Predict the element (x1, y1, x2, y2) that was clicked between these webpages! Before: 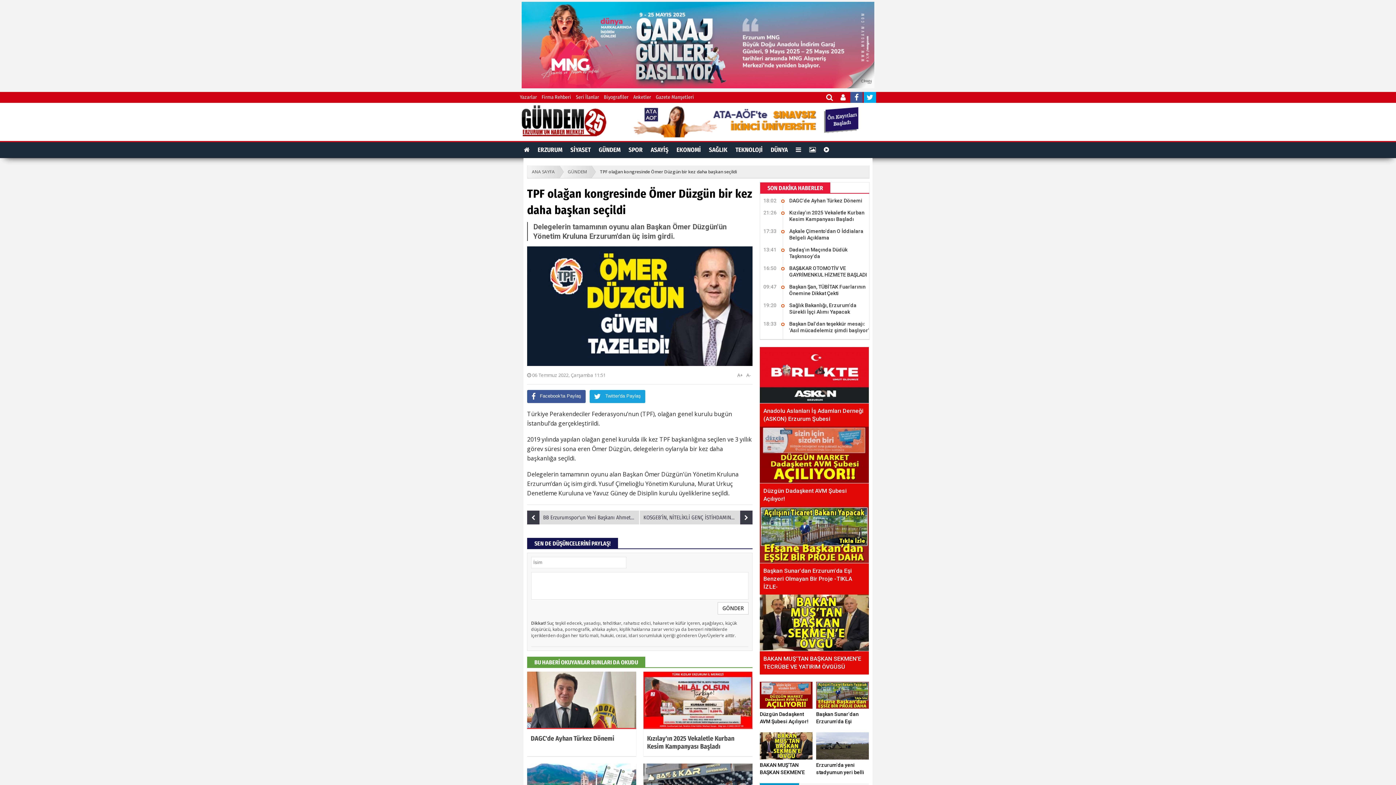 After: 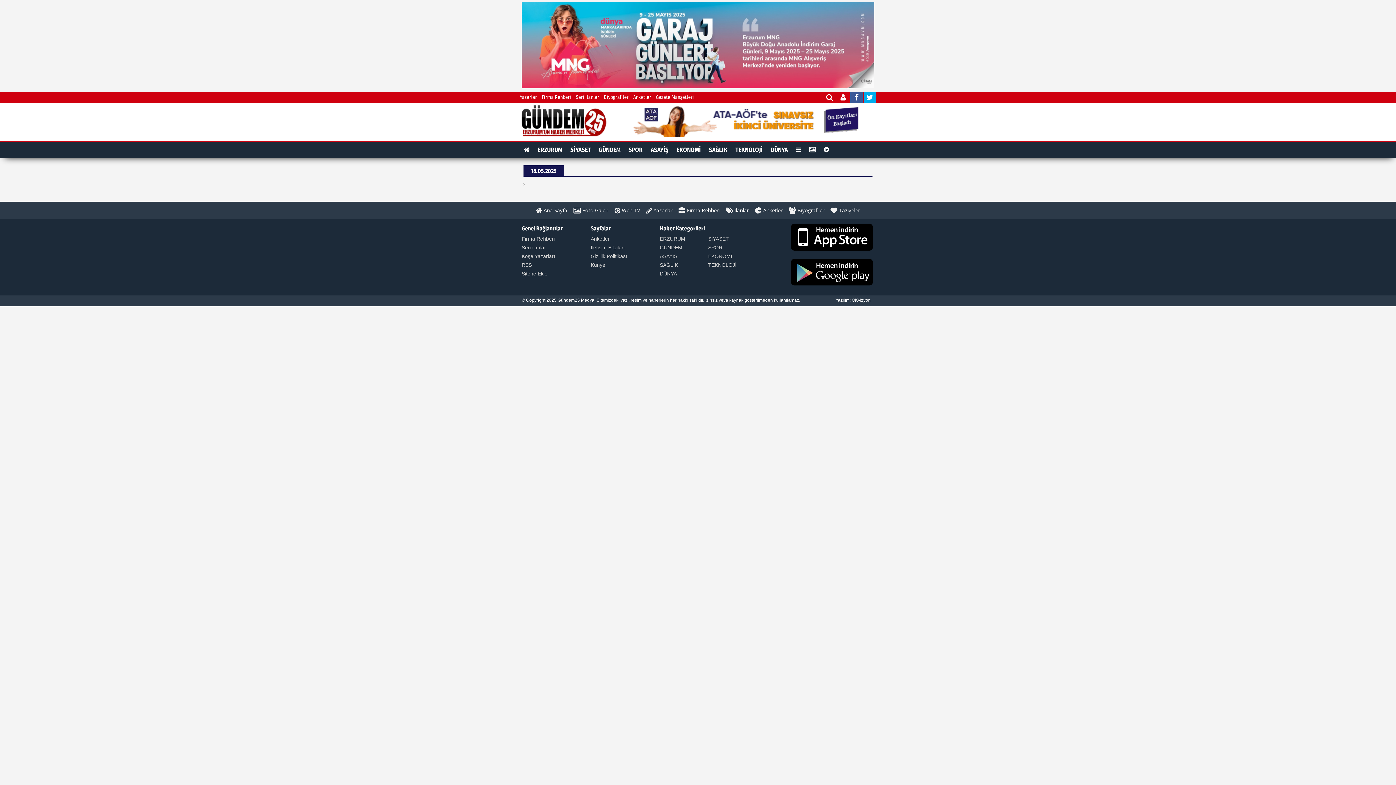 Action: bbox: (656, 92, 694, 102) label: Gazete Manşetleri